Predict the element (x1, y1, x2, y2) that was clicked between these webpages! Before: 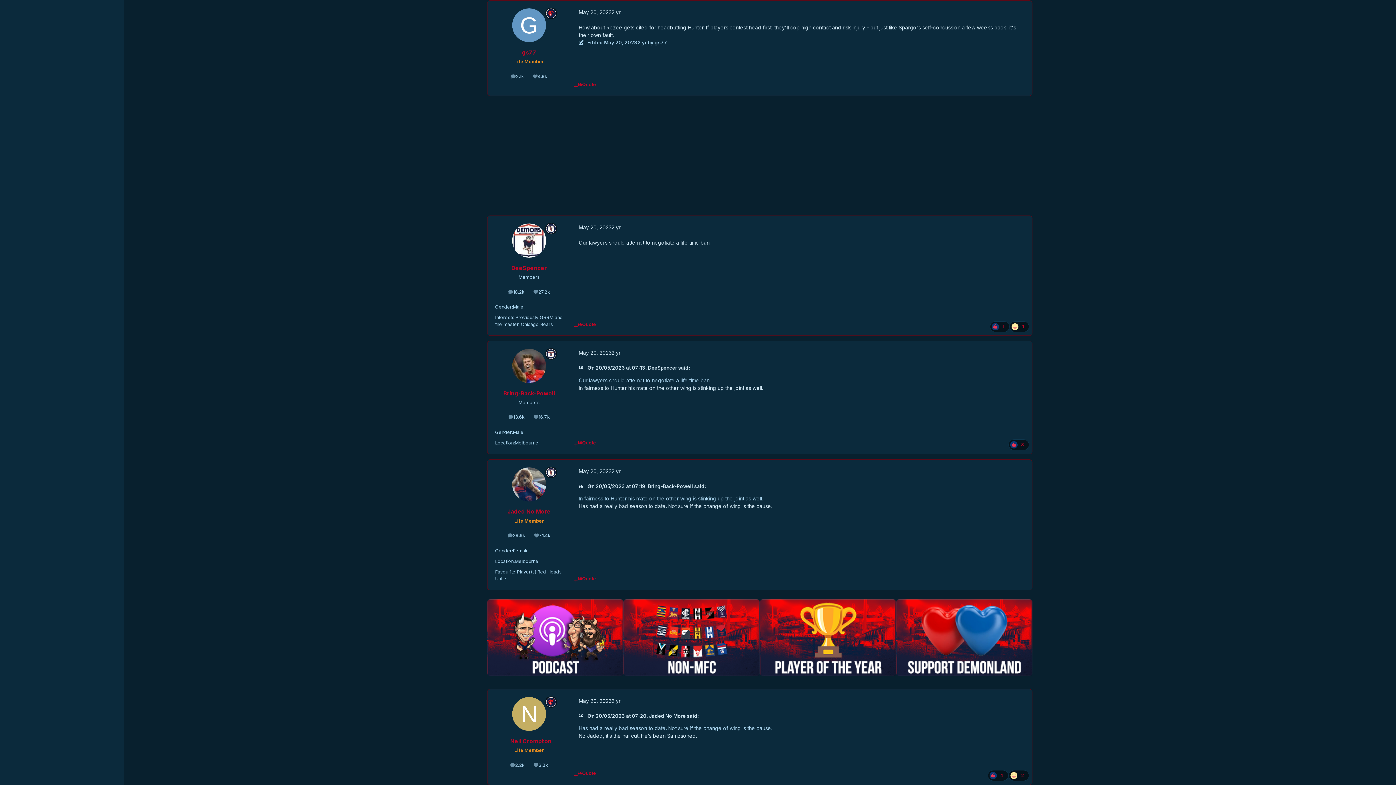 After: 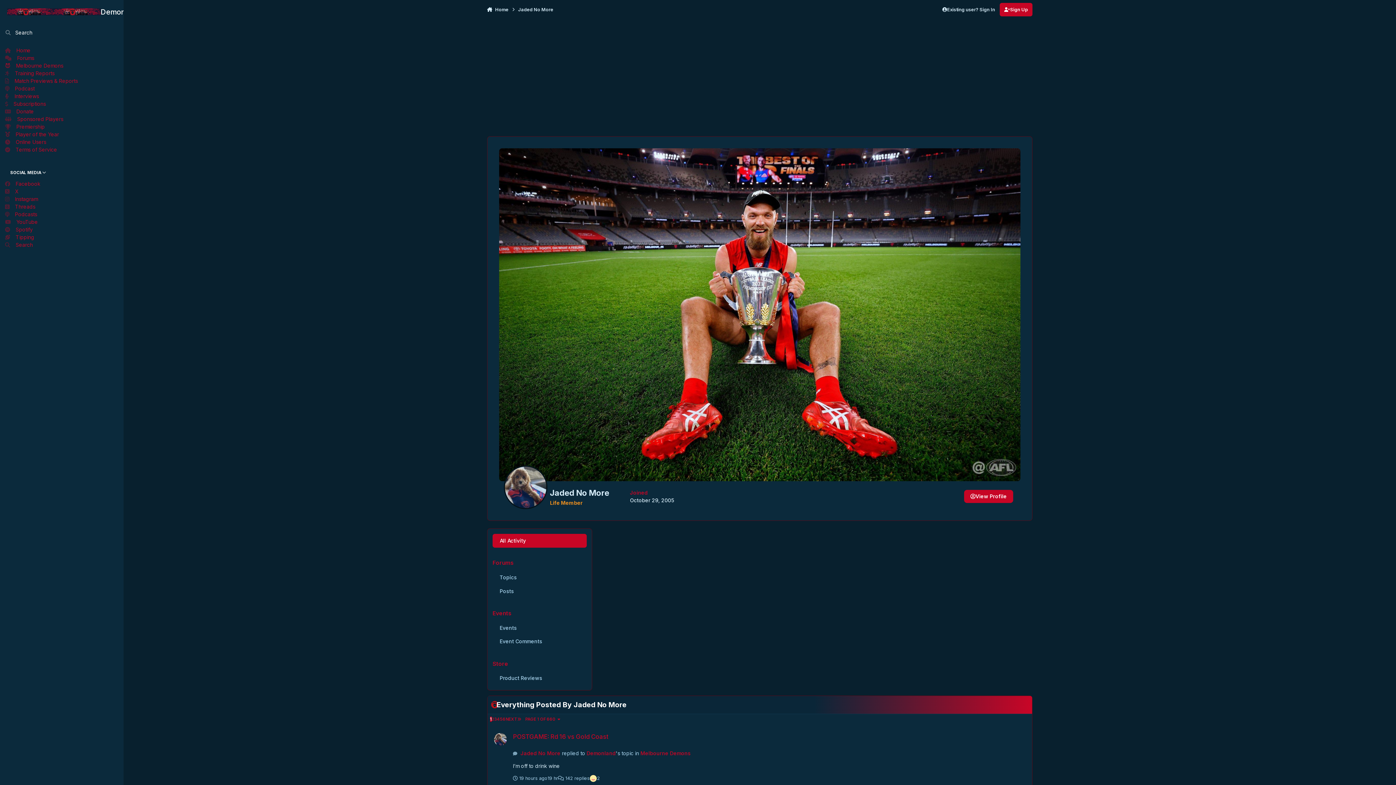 Action: label: 29.6k
posts bbox: (503, 530, 529, 541)